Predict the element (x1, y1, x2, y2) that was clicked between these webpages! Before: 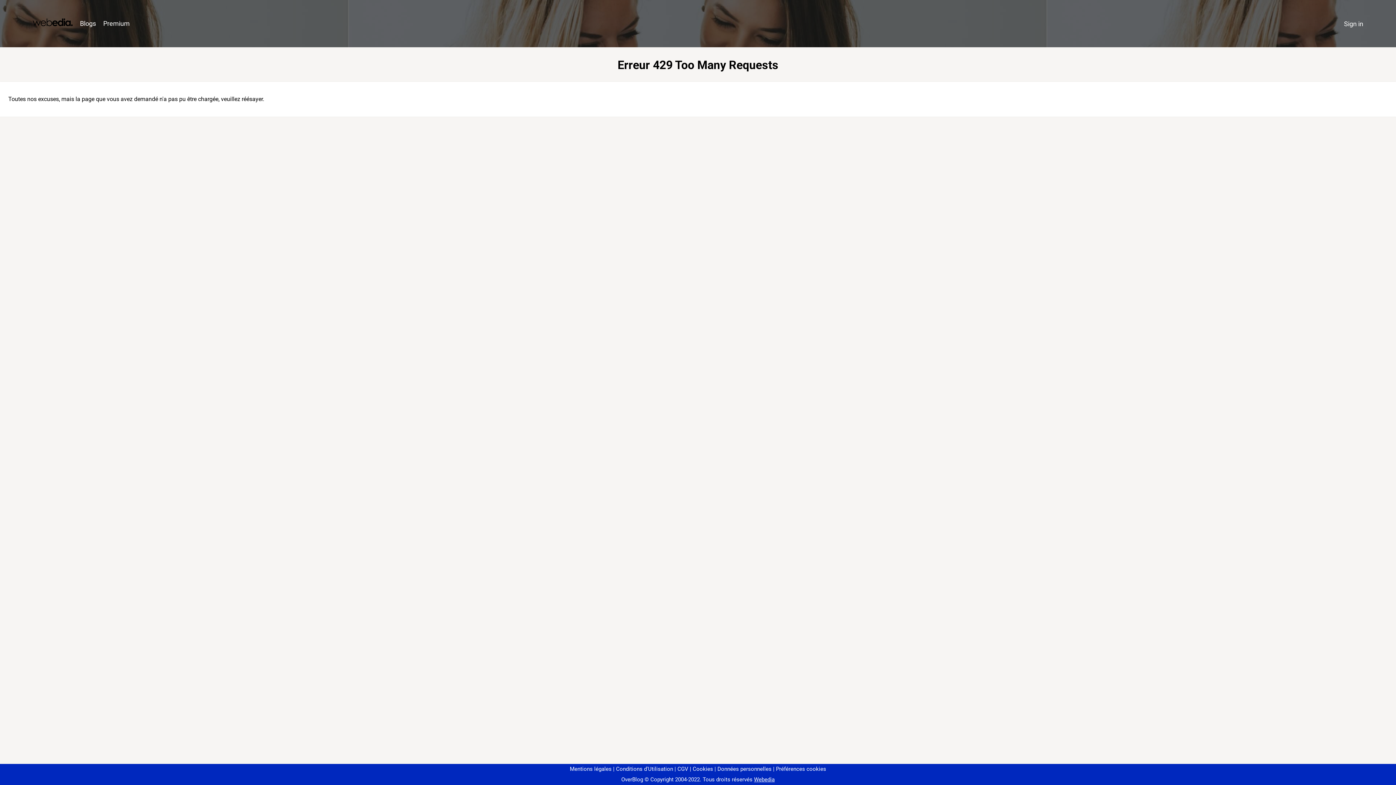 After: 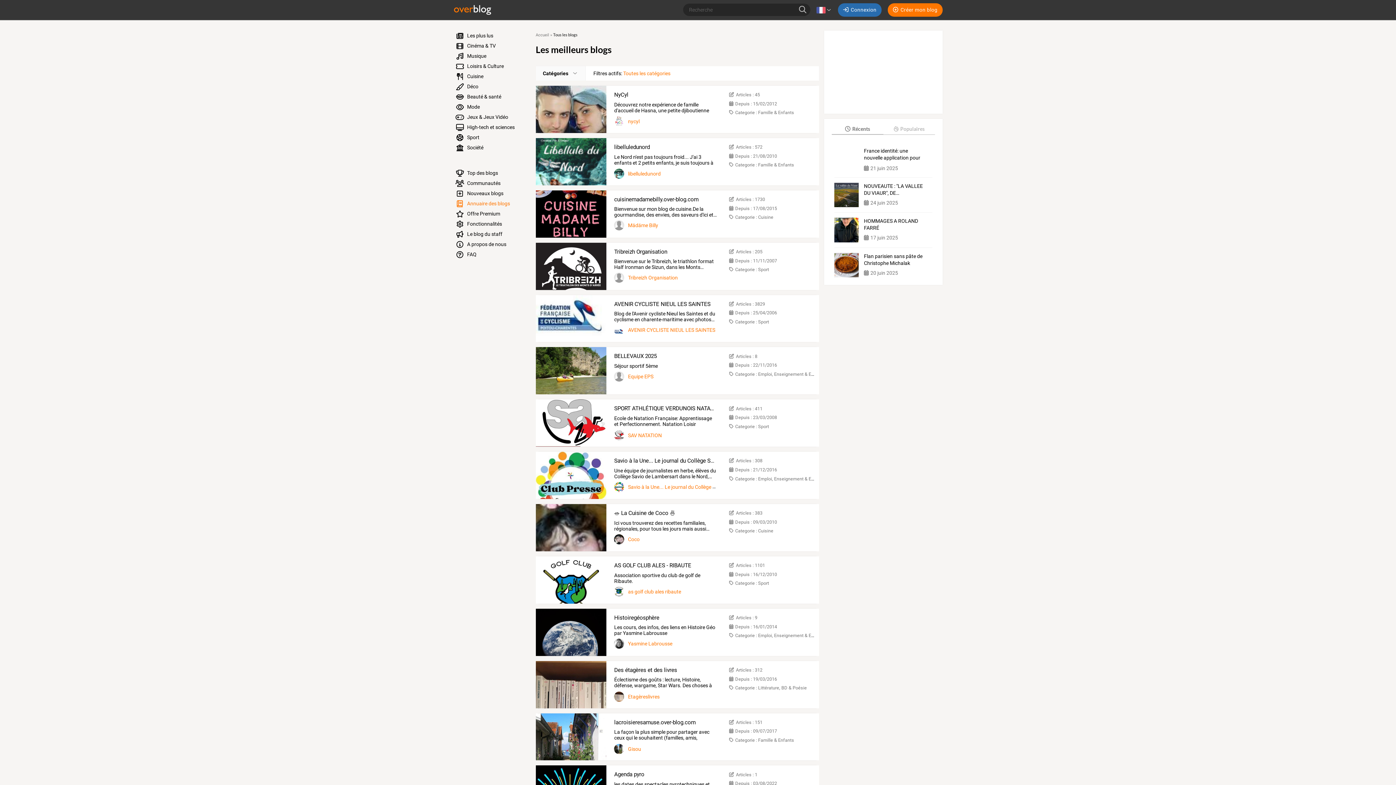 Action: label: Blogs bbox: (76, 16, 99, 31)